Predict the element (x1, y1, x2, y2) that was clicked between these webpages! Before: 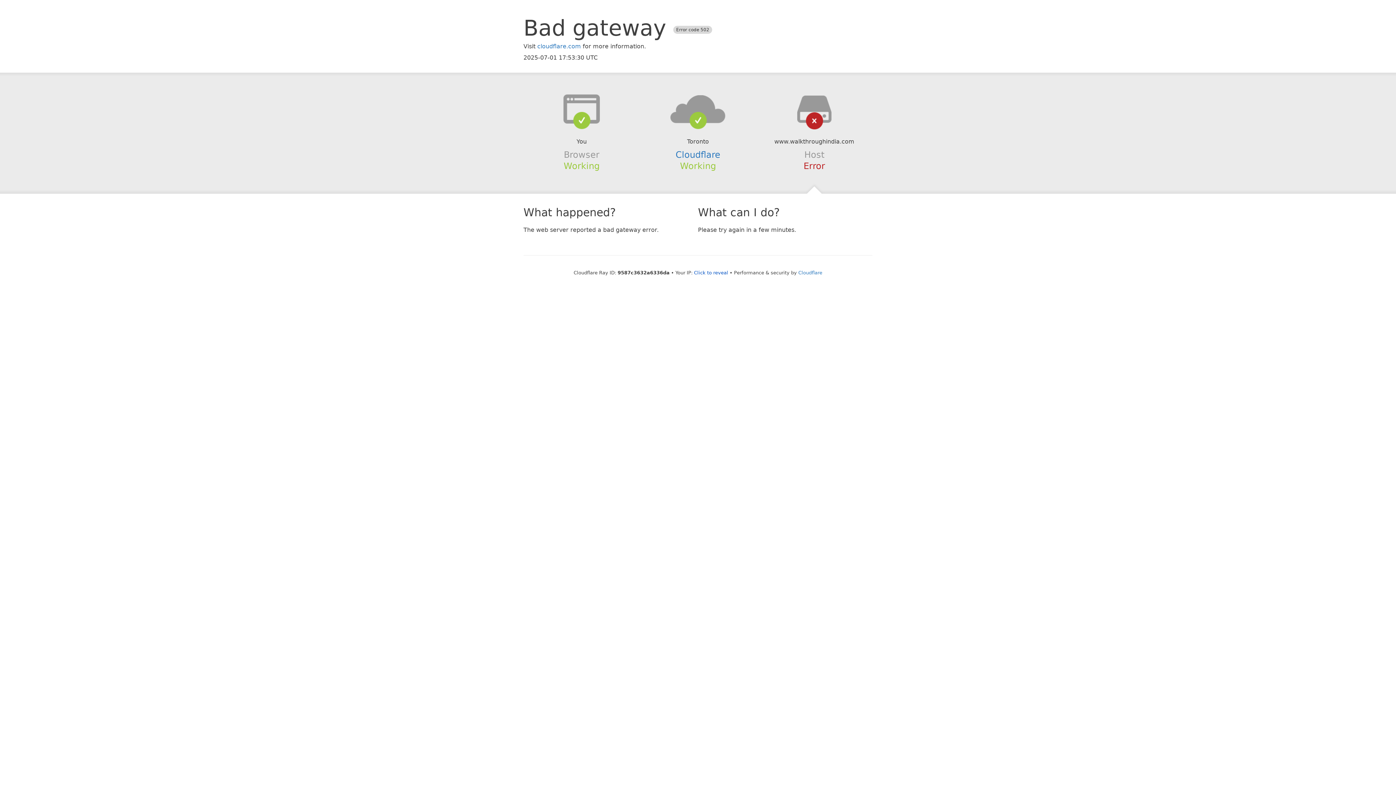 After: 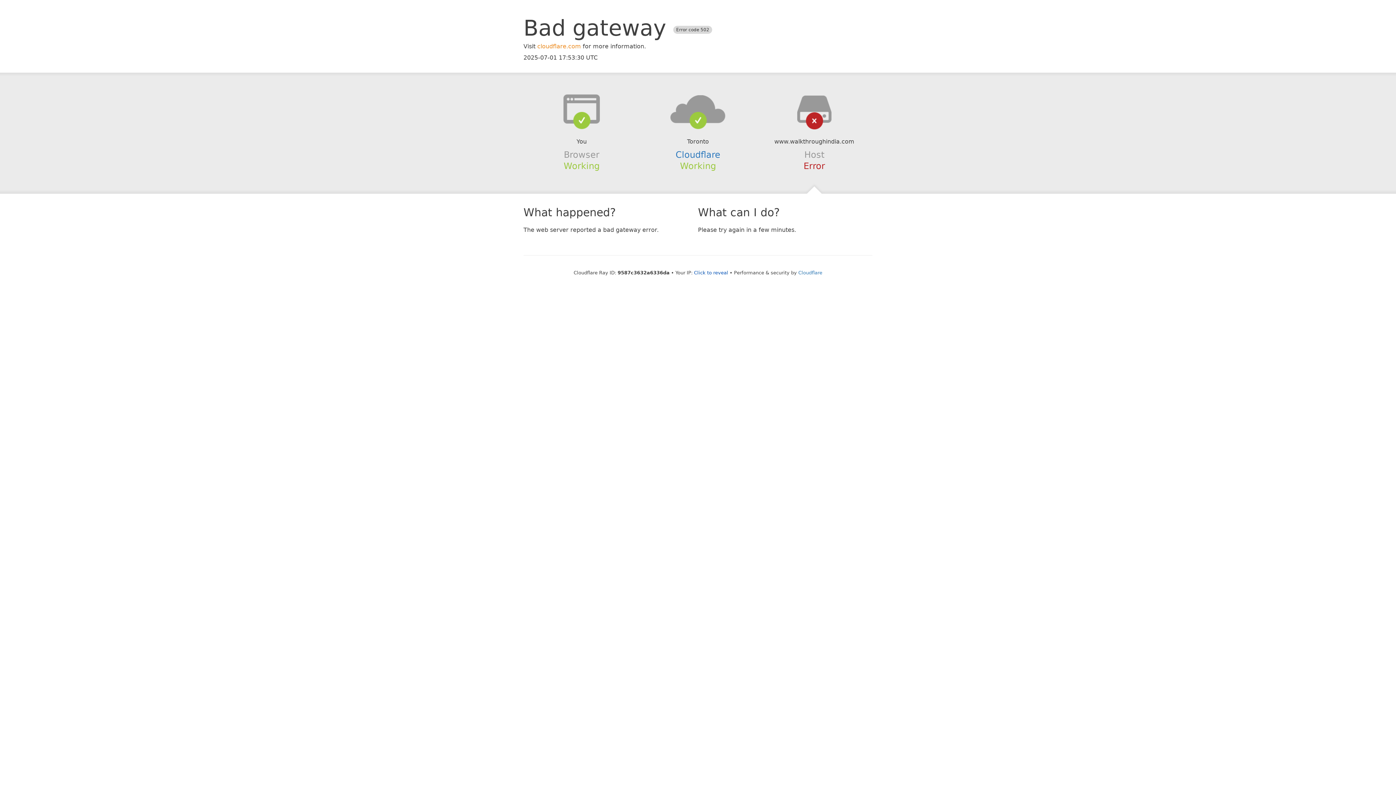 Action: label: cloudflare.com bbox: (537, 42, 581, 49)